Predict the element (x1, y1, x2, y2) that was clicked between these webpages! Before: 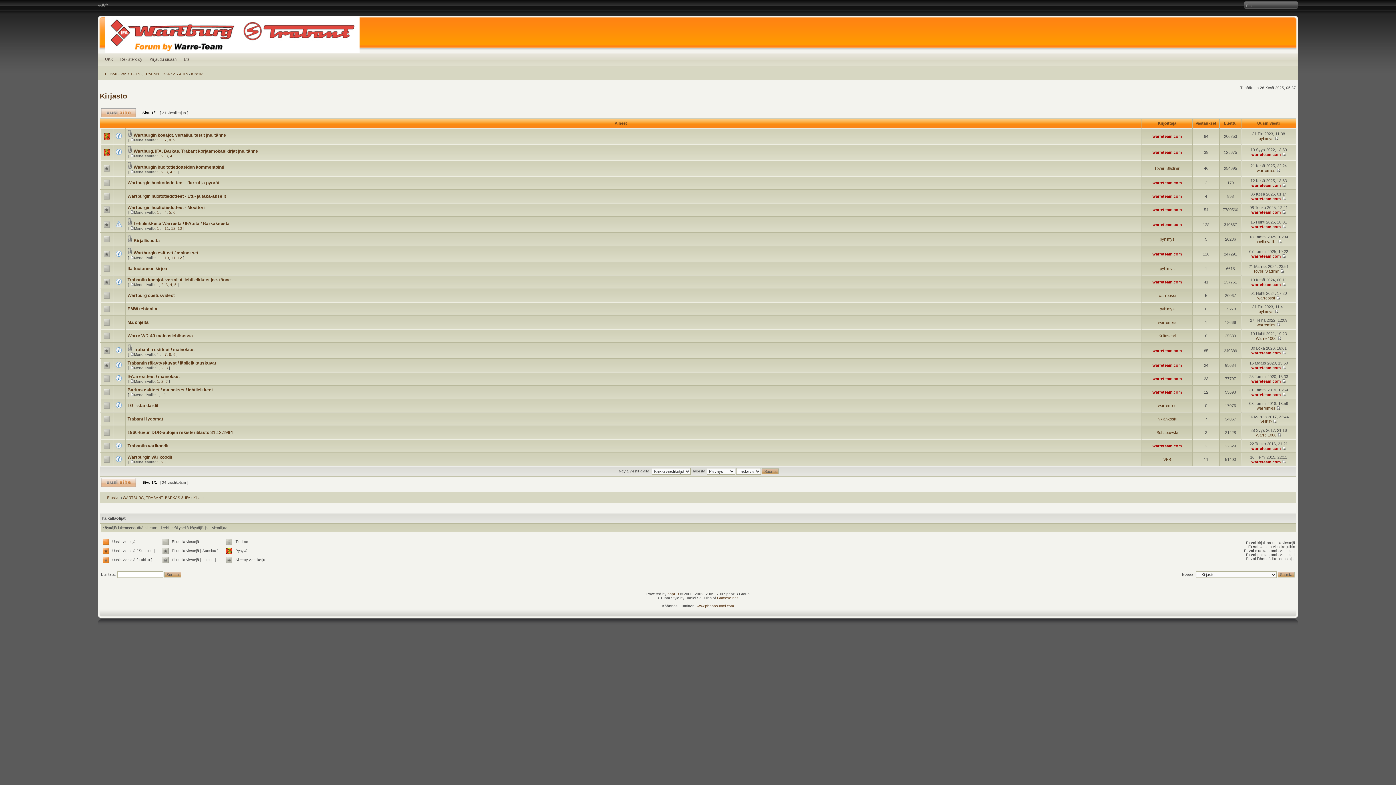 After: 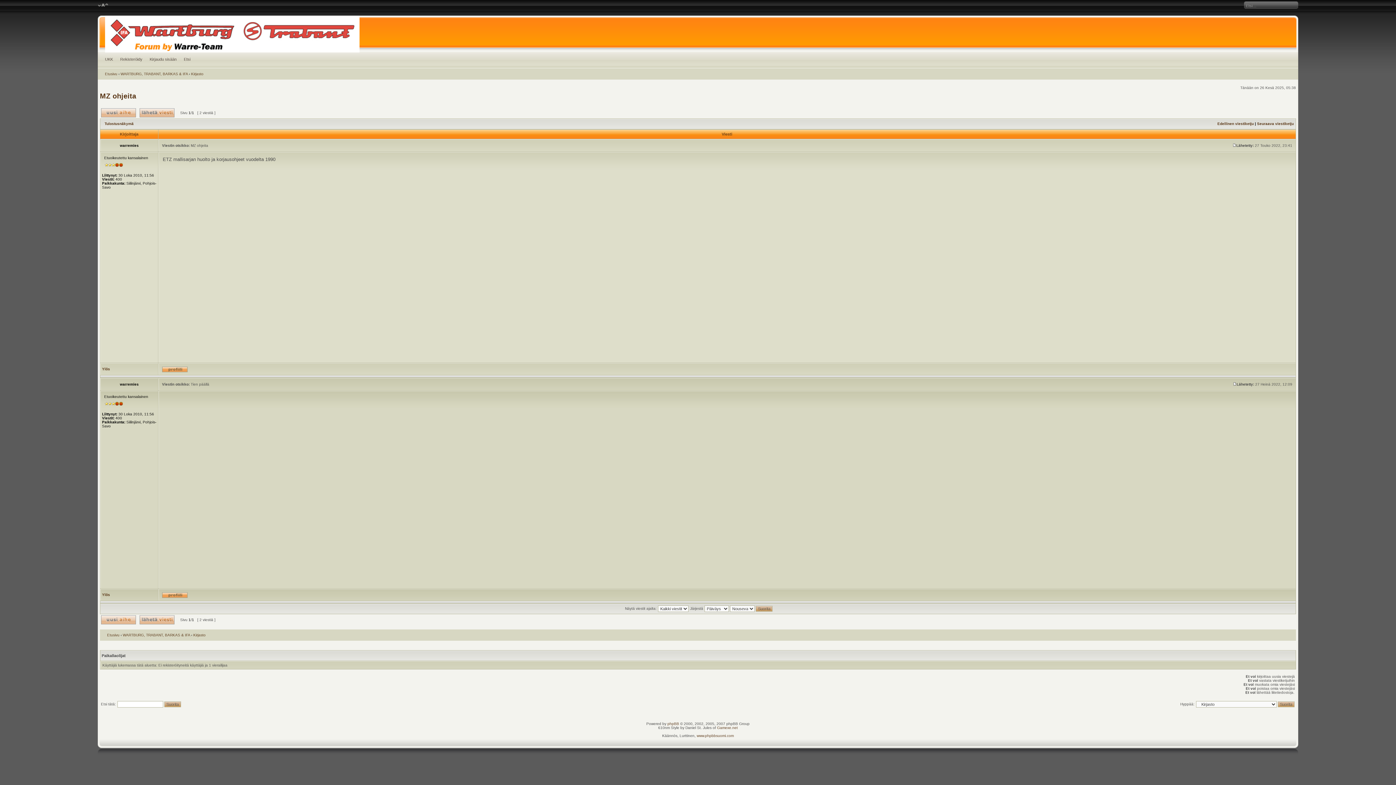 Action: bbox: (1276, 322, 1280, 327)